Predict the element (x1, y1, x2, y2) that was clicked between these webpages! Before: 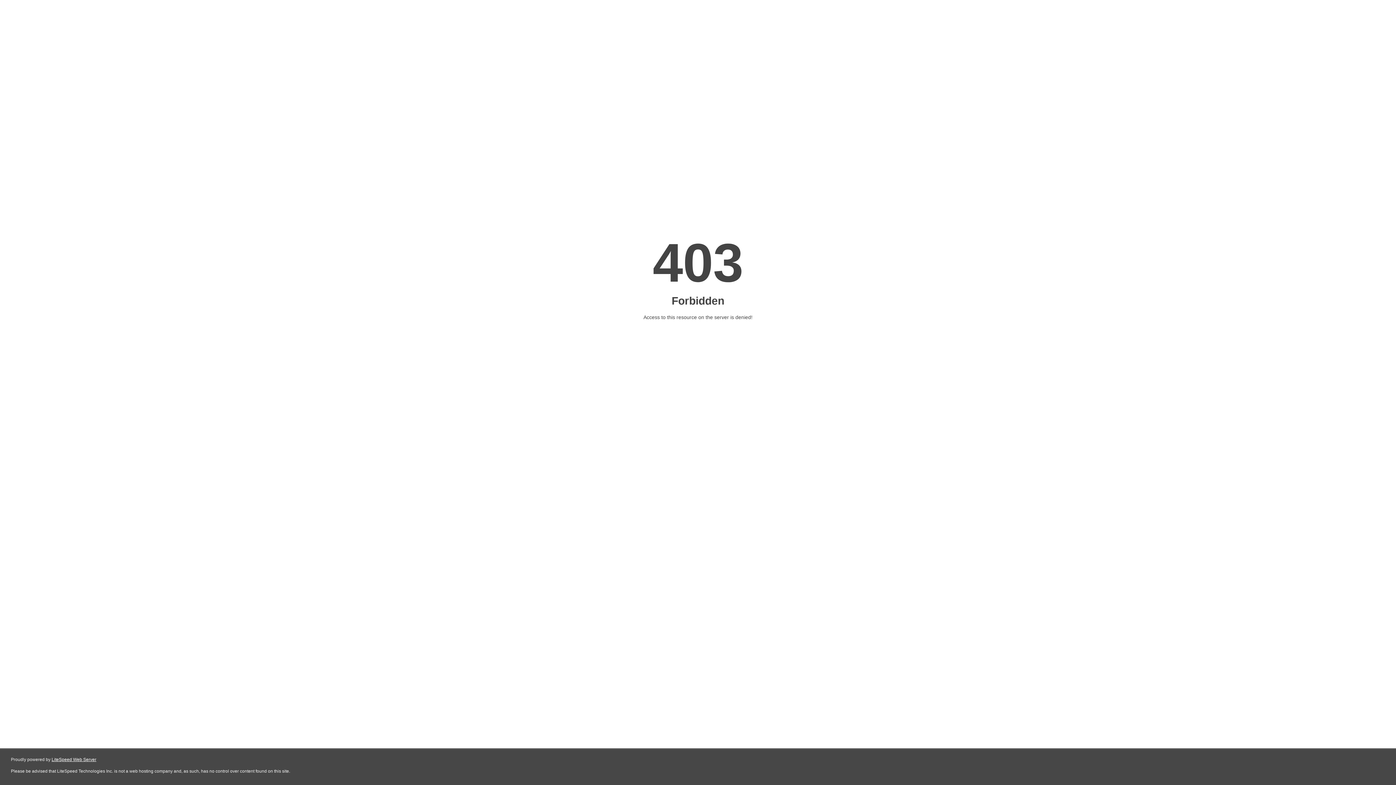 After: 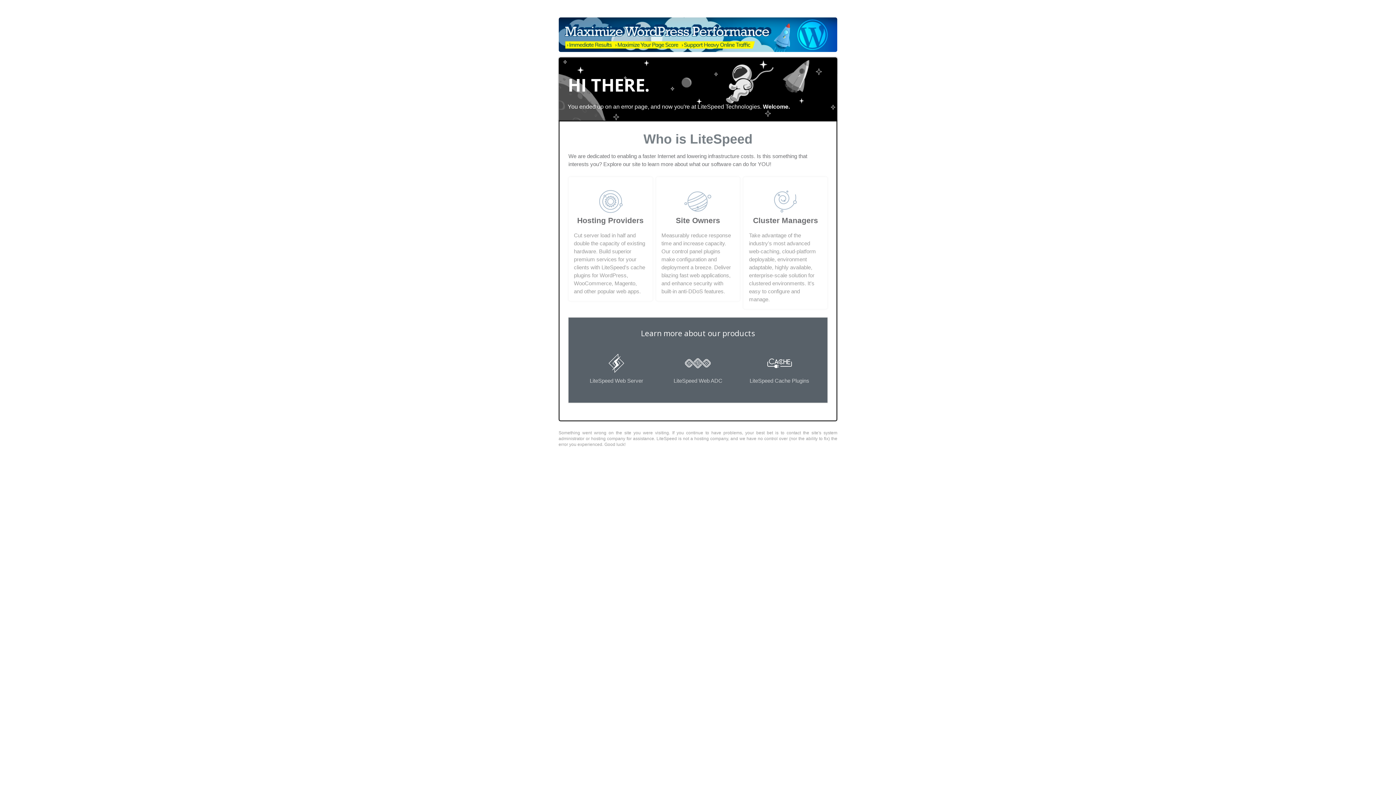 Action: label: LiteSpeed Web Server bbox: (51, 757, 96, 762)